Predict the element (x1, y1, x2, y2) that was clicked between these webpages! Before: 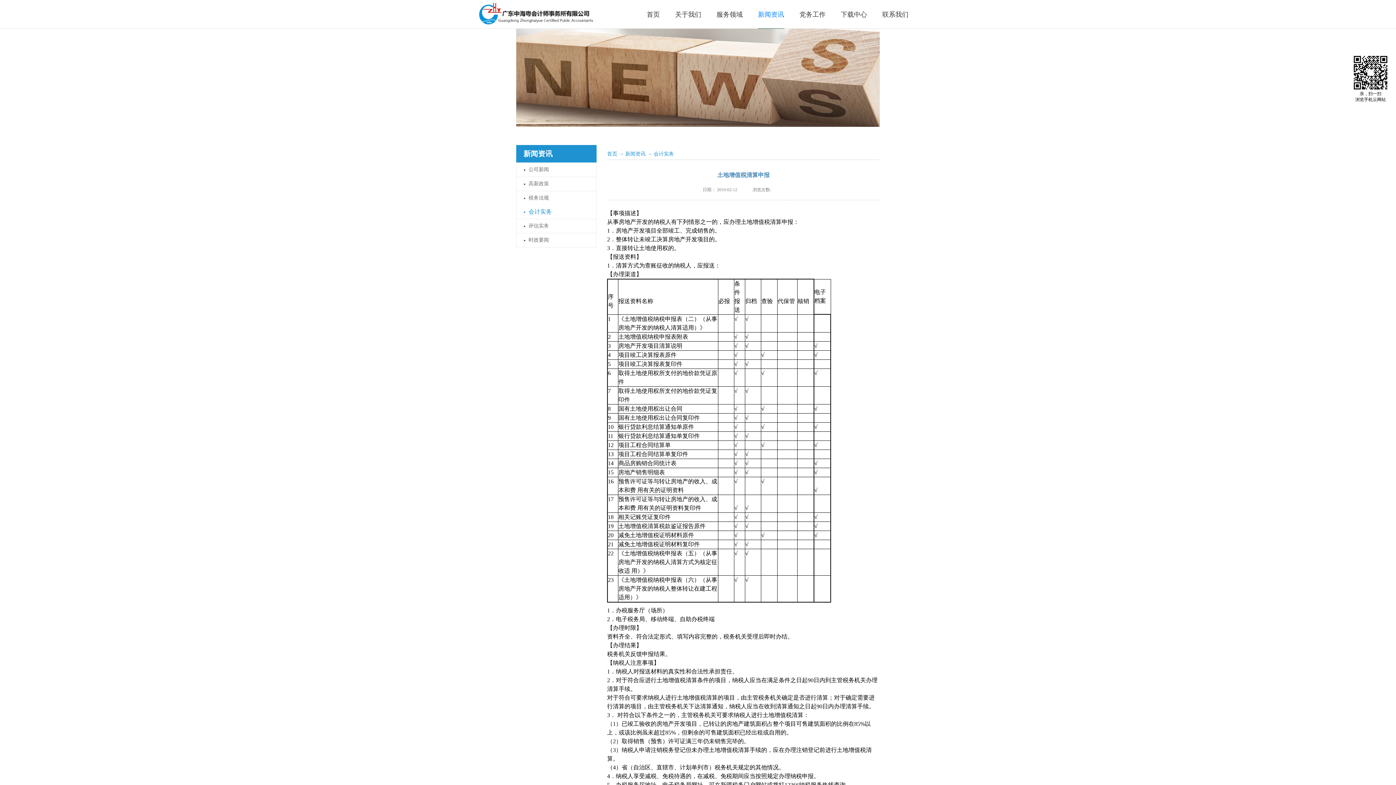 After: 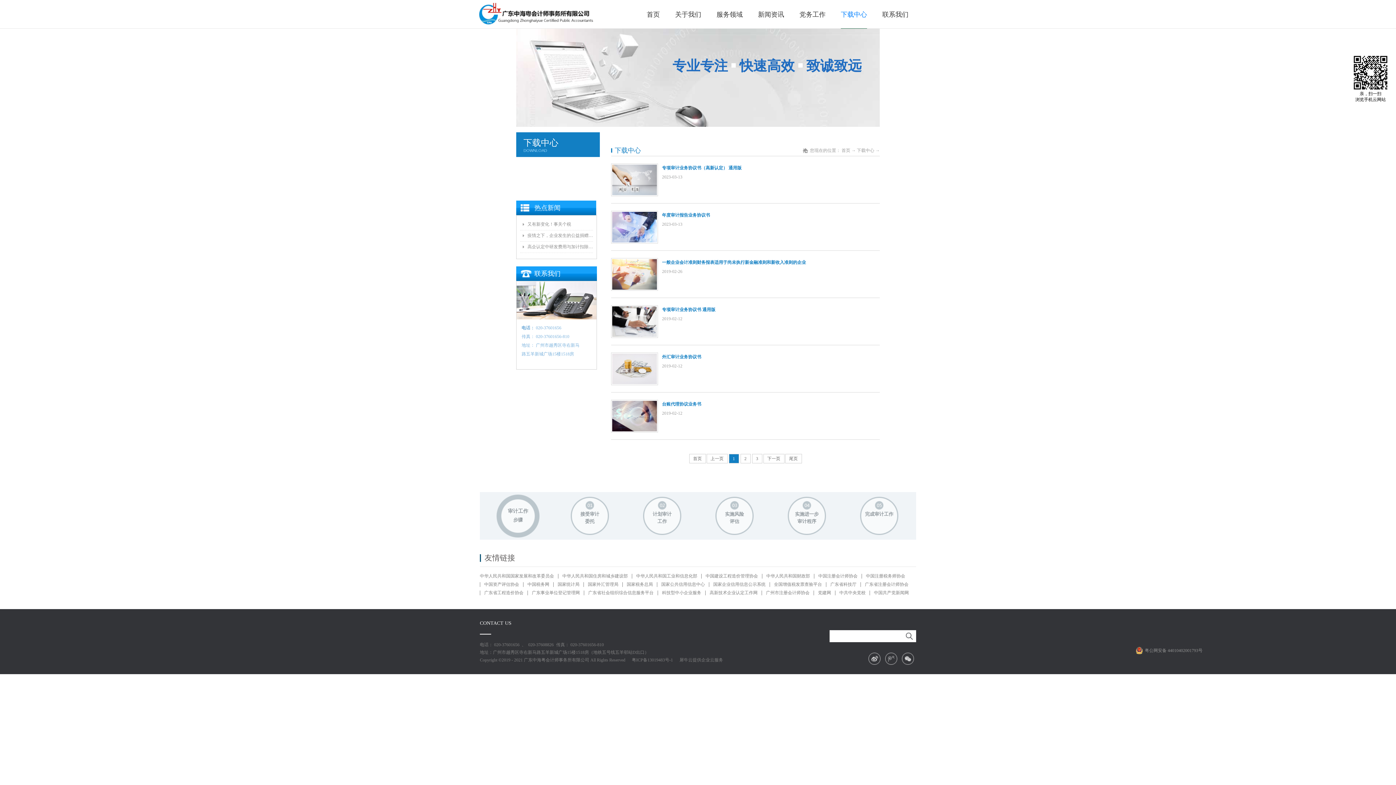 Action: bbox: (841, 0, 867, 29) label: 下载中心